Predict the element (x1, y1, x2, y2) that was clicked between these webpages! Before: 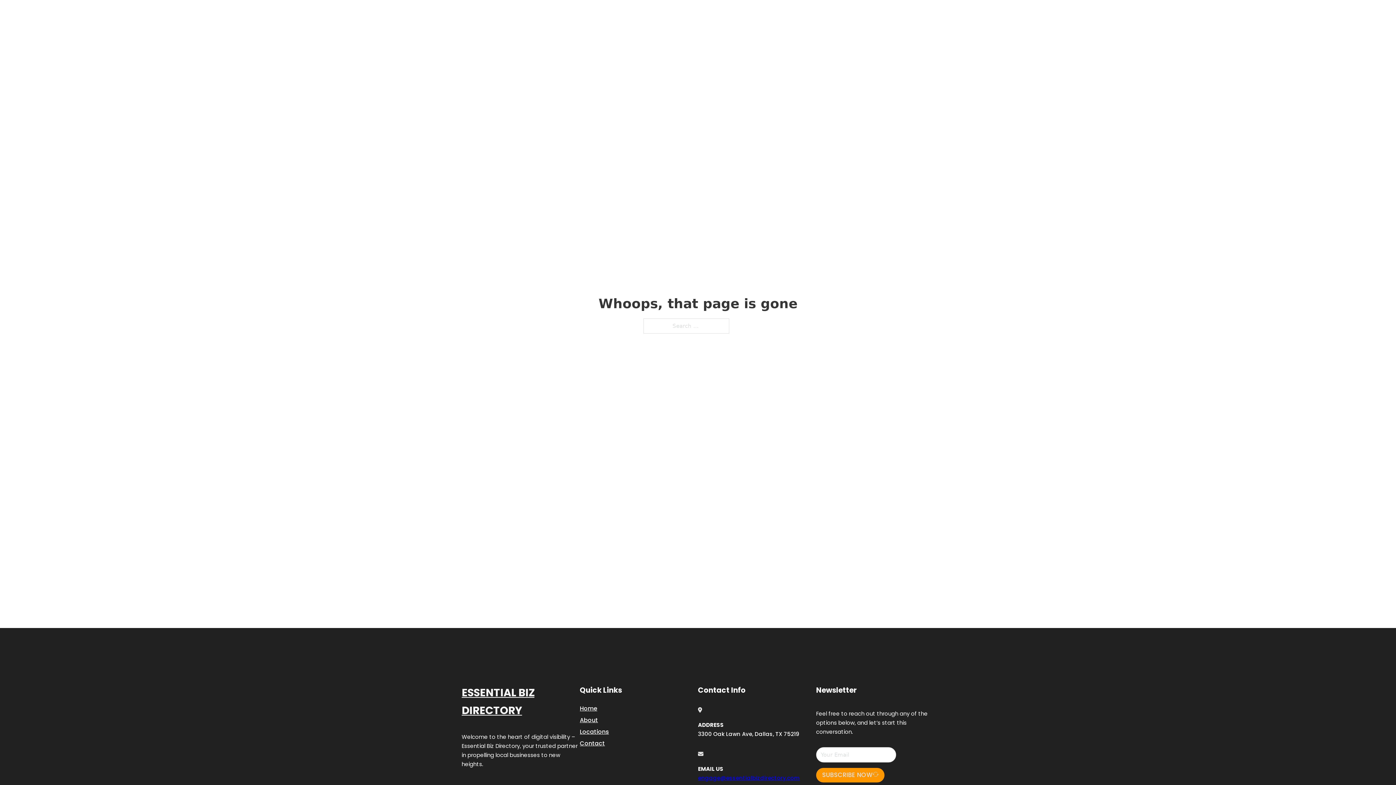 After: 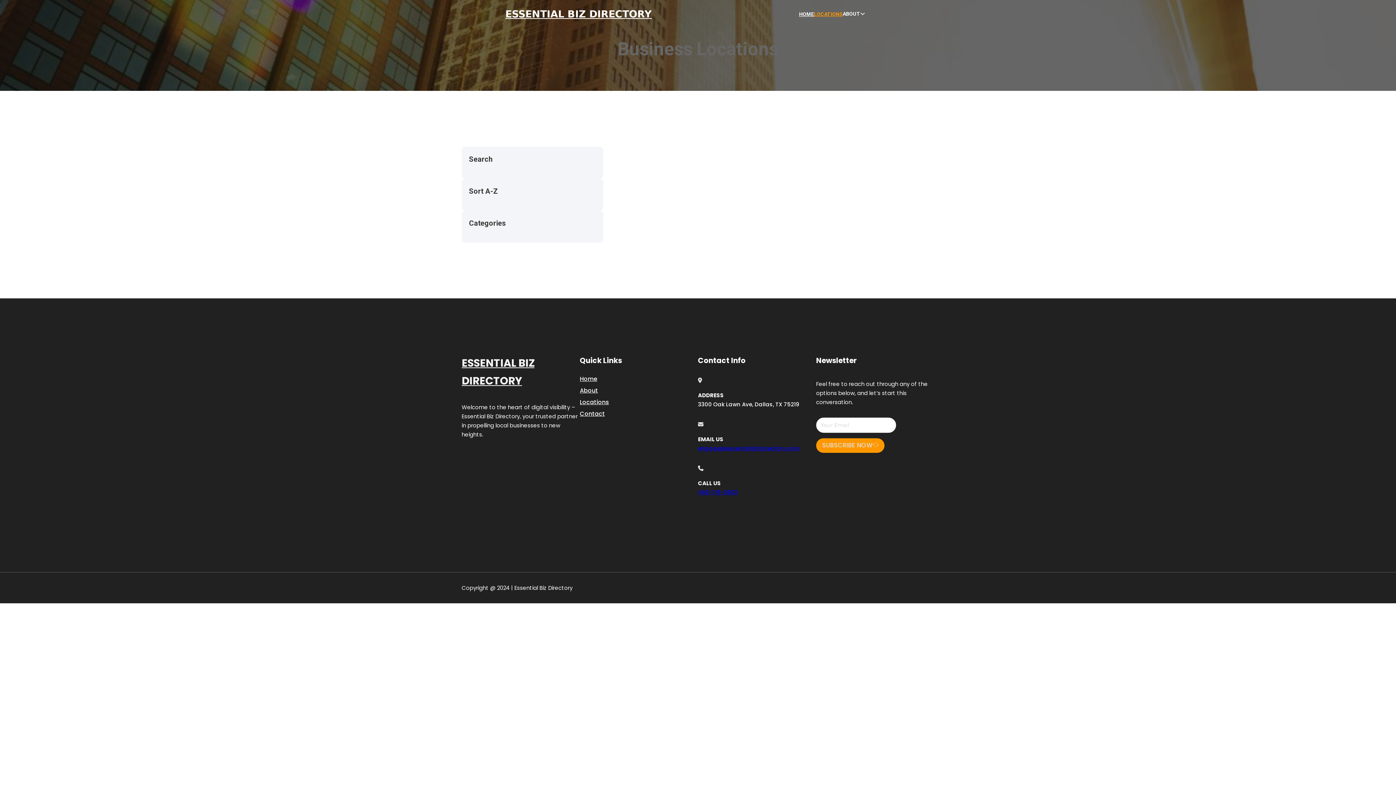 Action: bbox: (580, 727, 609, 736) label: Locations